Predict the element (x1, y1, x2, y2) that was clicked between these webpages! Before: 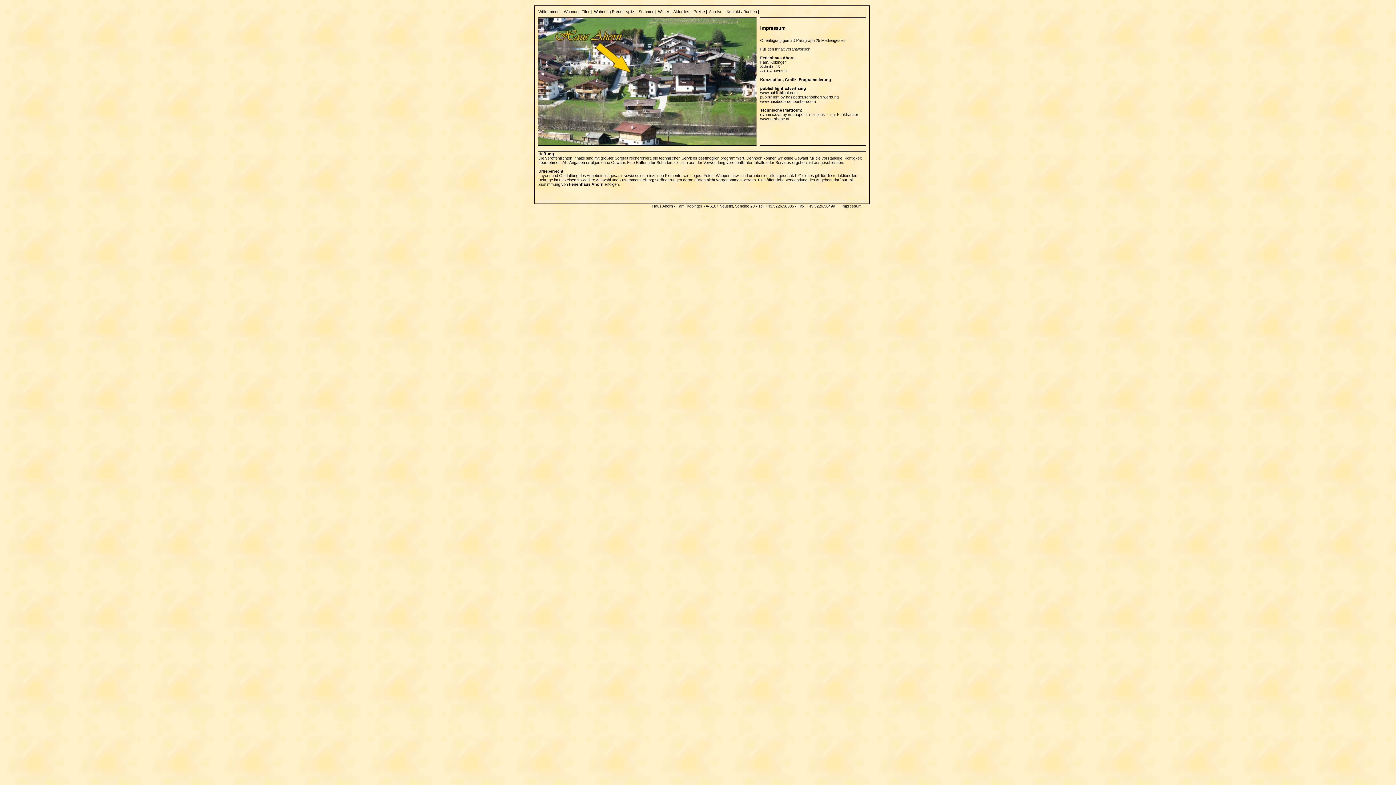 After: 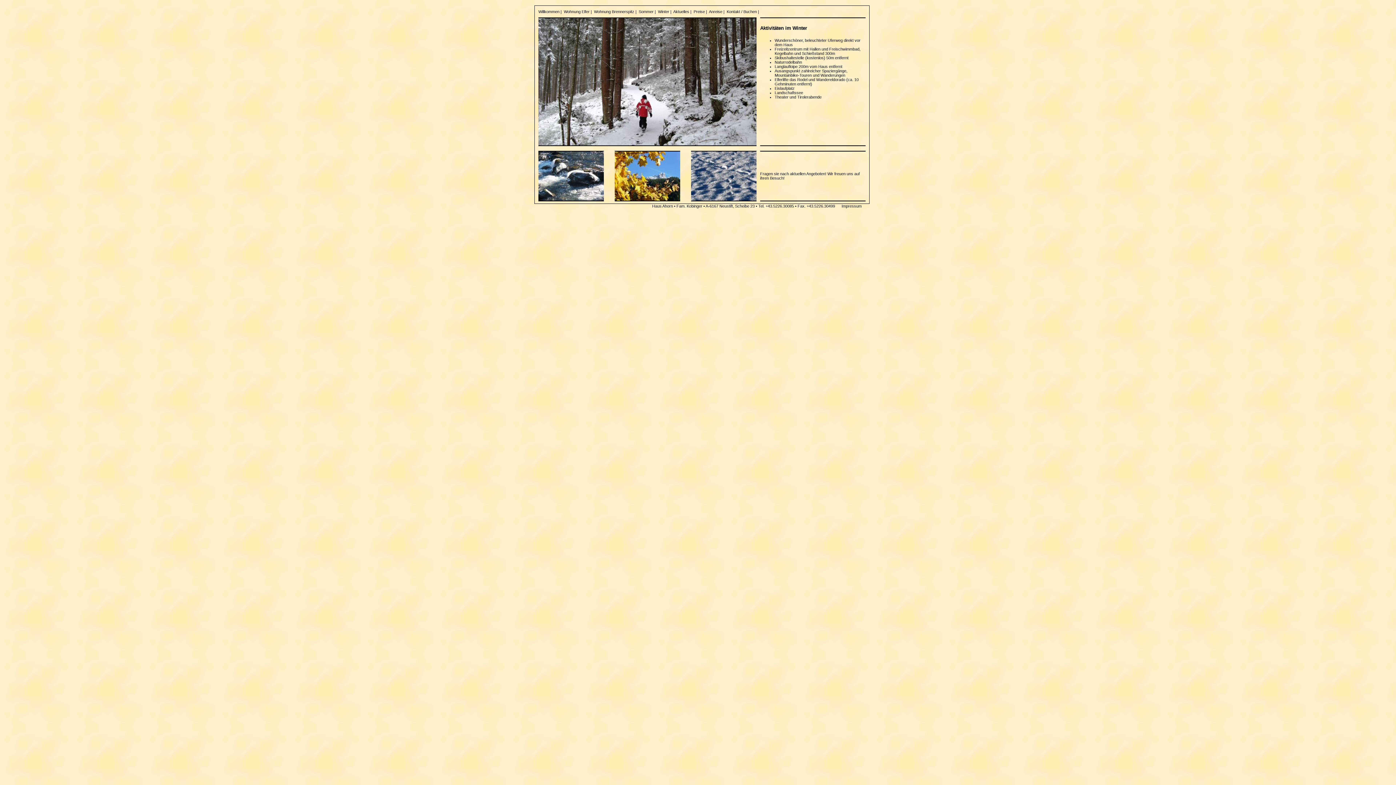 Action: bbox: (658, 9, 669, 13) label: Winter